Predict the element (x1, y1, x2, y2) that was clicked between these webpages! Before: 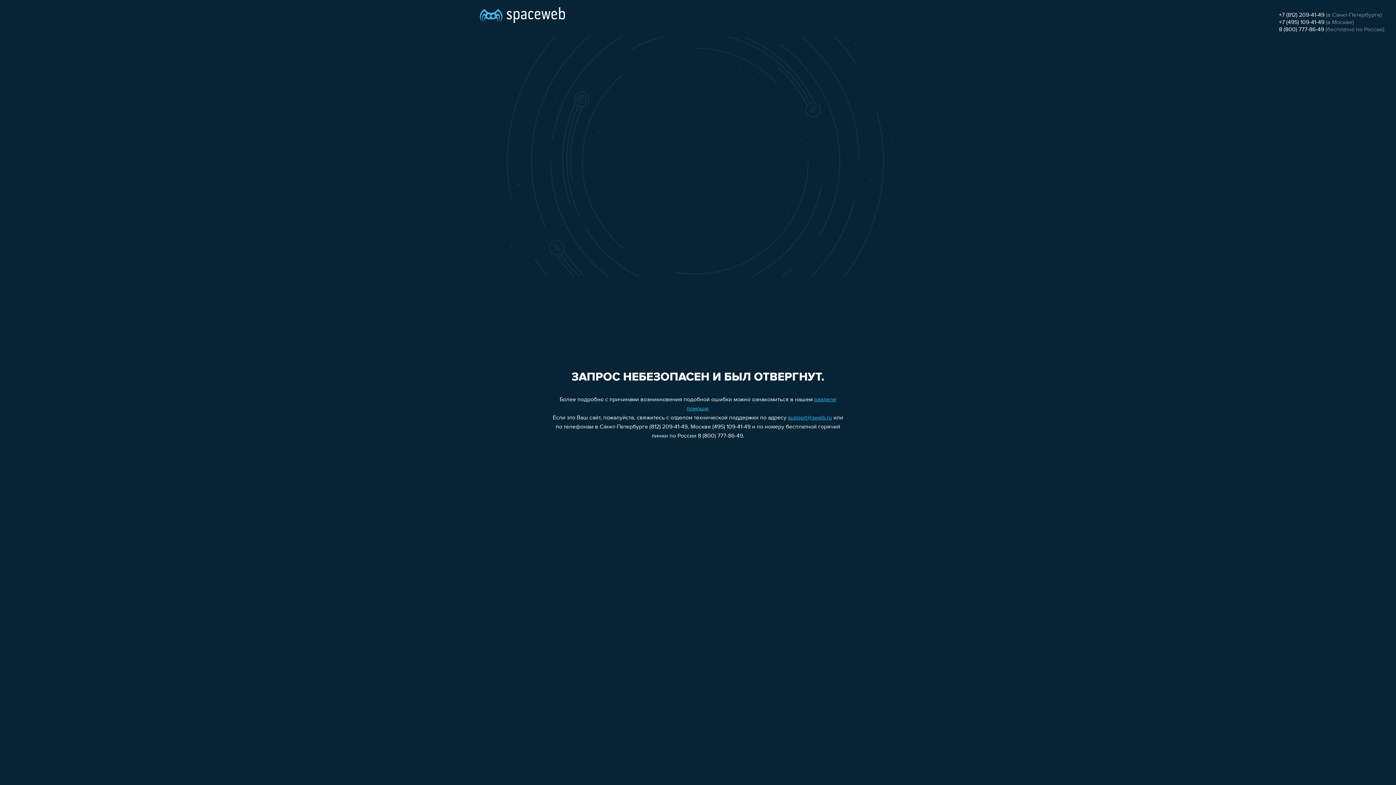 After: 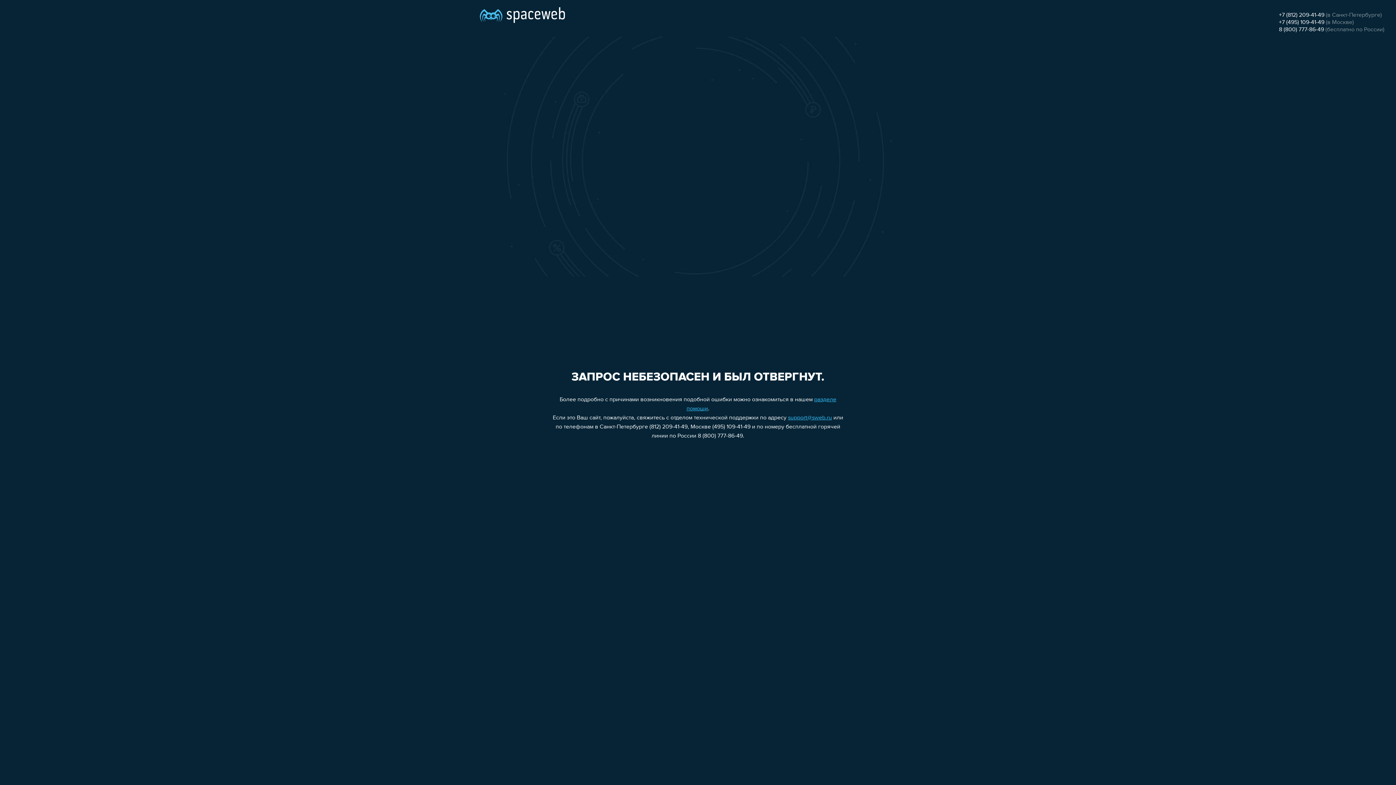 Action: label: 8 (800) 777-86-49 bbox: (1279, 26, 1324, 32)